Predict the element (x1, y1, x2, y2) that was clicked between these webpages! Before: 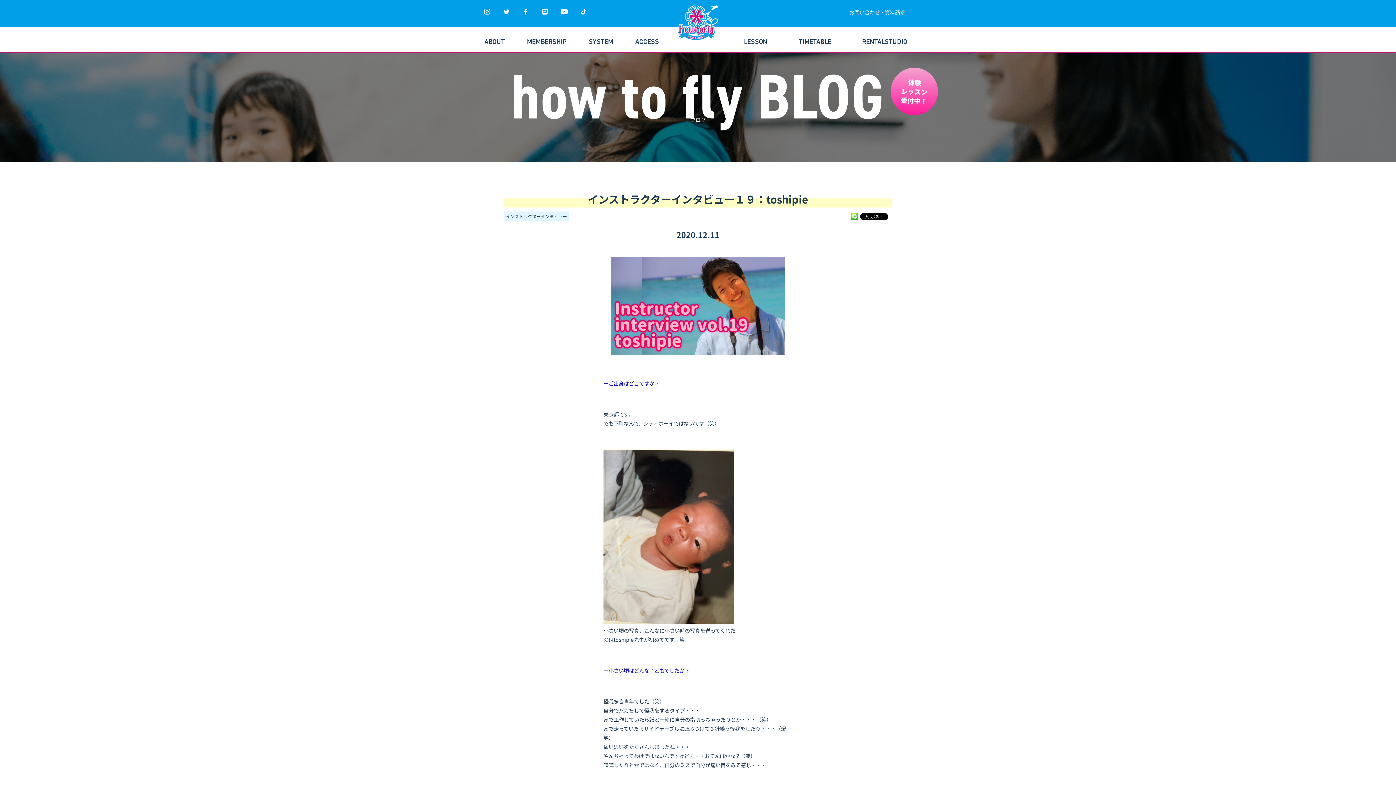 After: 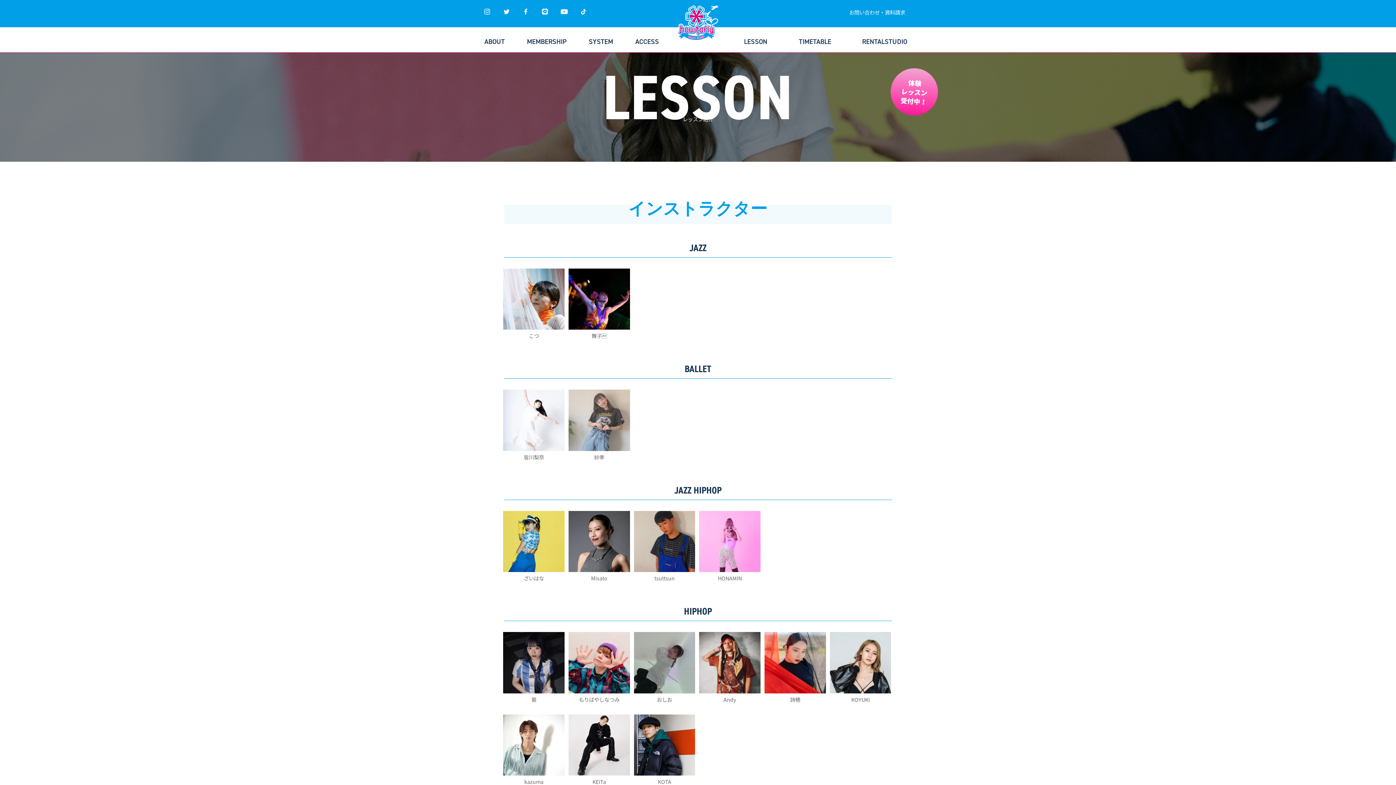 Action: bbox: (744, 36, 767, 46) label: LESSON